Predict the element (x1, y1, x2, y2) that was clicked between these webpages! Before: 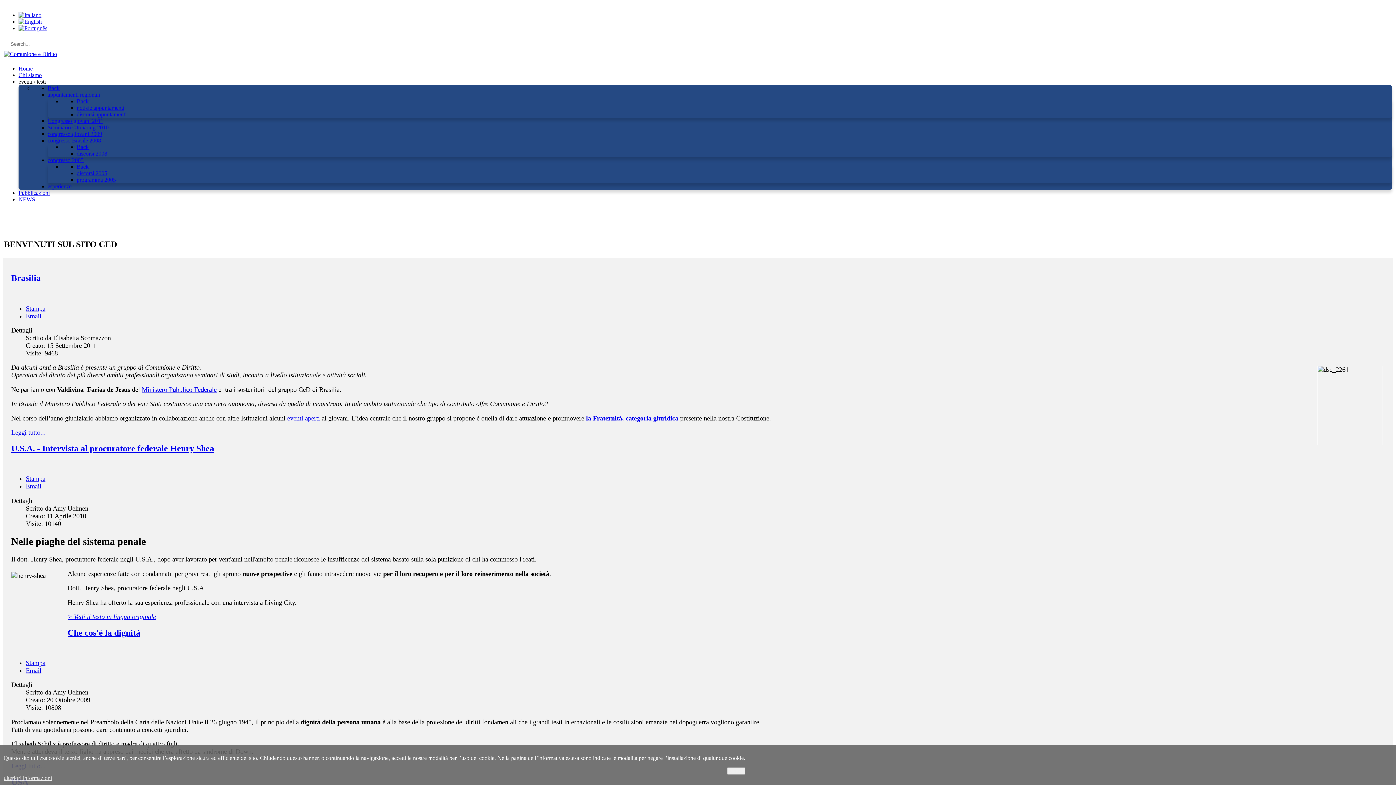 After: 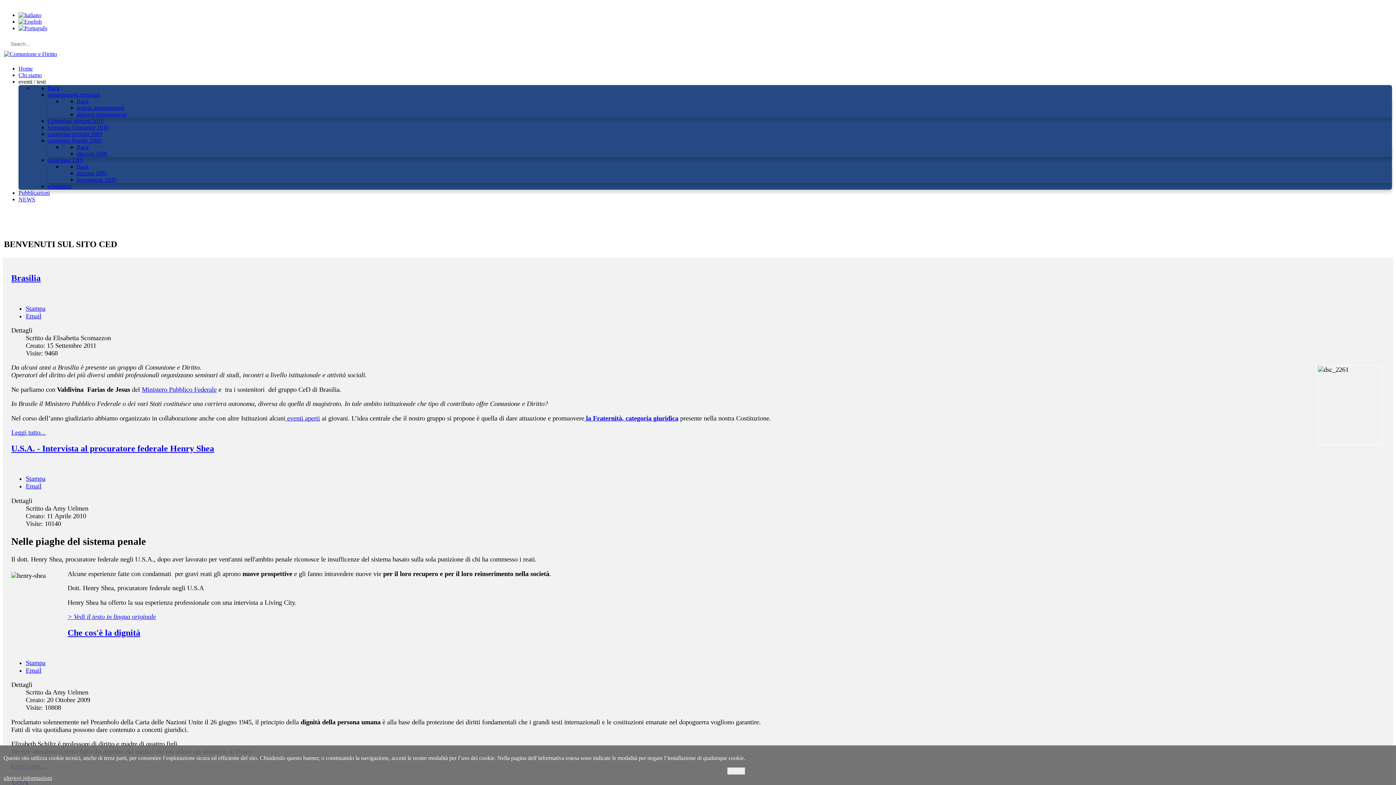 Action: bbox: (584, 414, 678, 422) label:  la Fraternità, categoria giuridica